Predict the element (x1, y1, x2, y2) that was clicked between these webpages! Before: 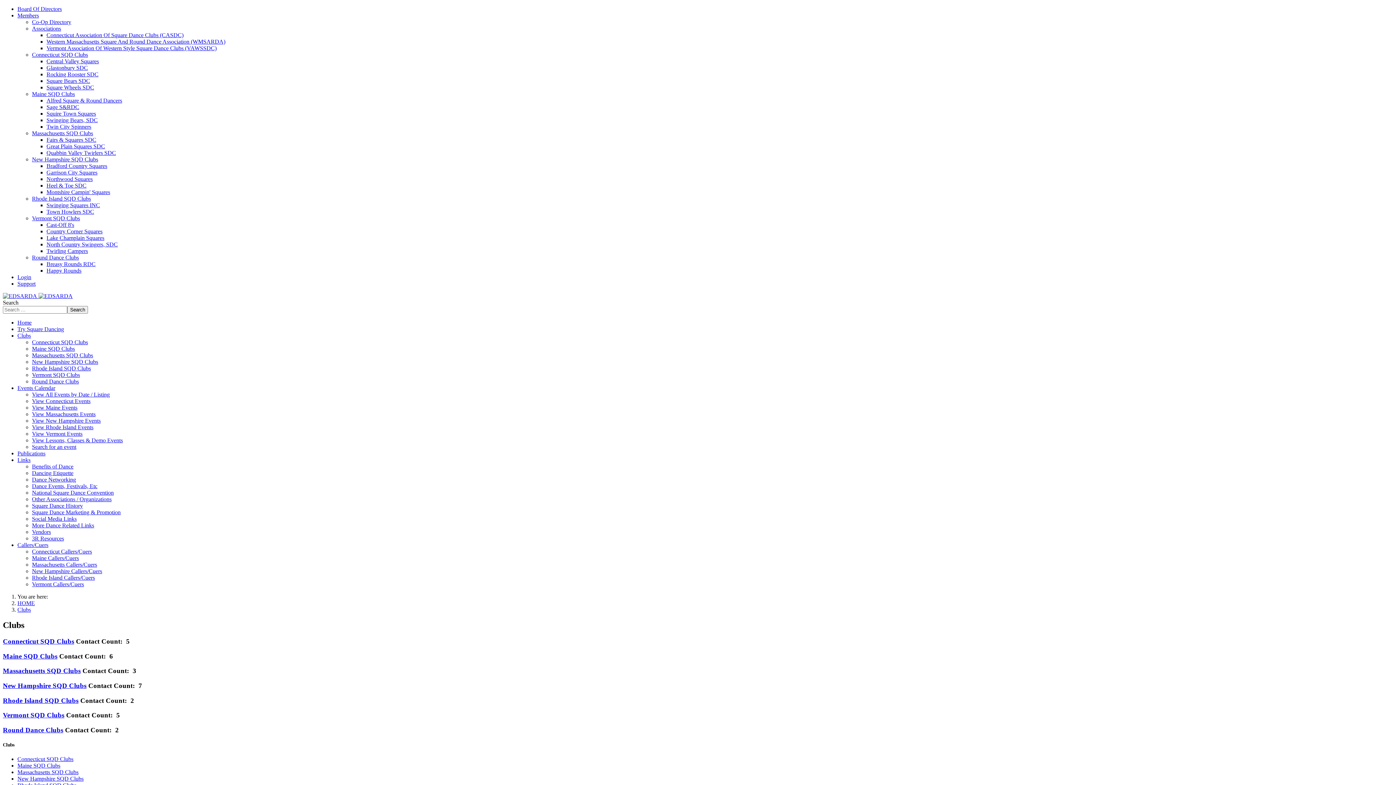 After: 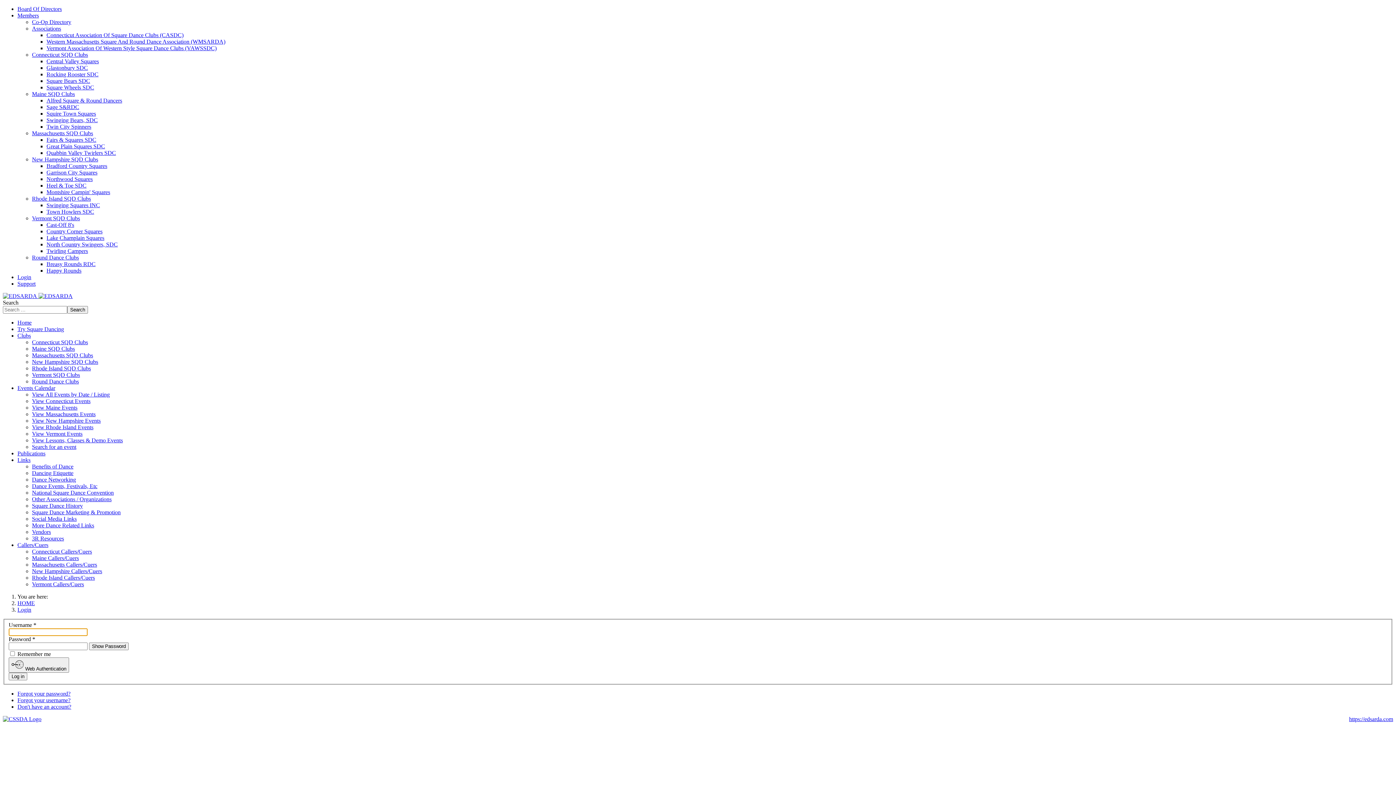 Action: bbox: (17, 274, 31, 280) label: Login